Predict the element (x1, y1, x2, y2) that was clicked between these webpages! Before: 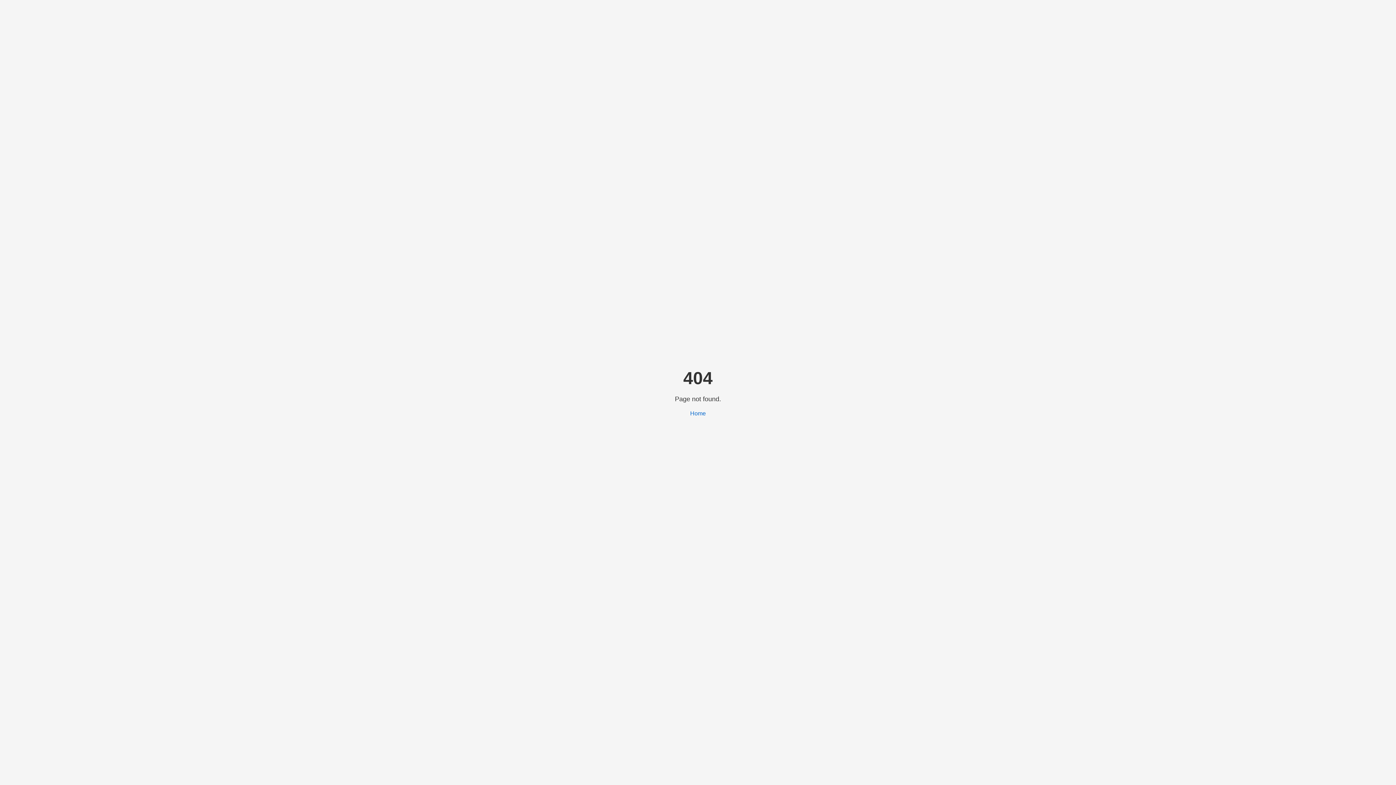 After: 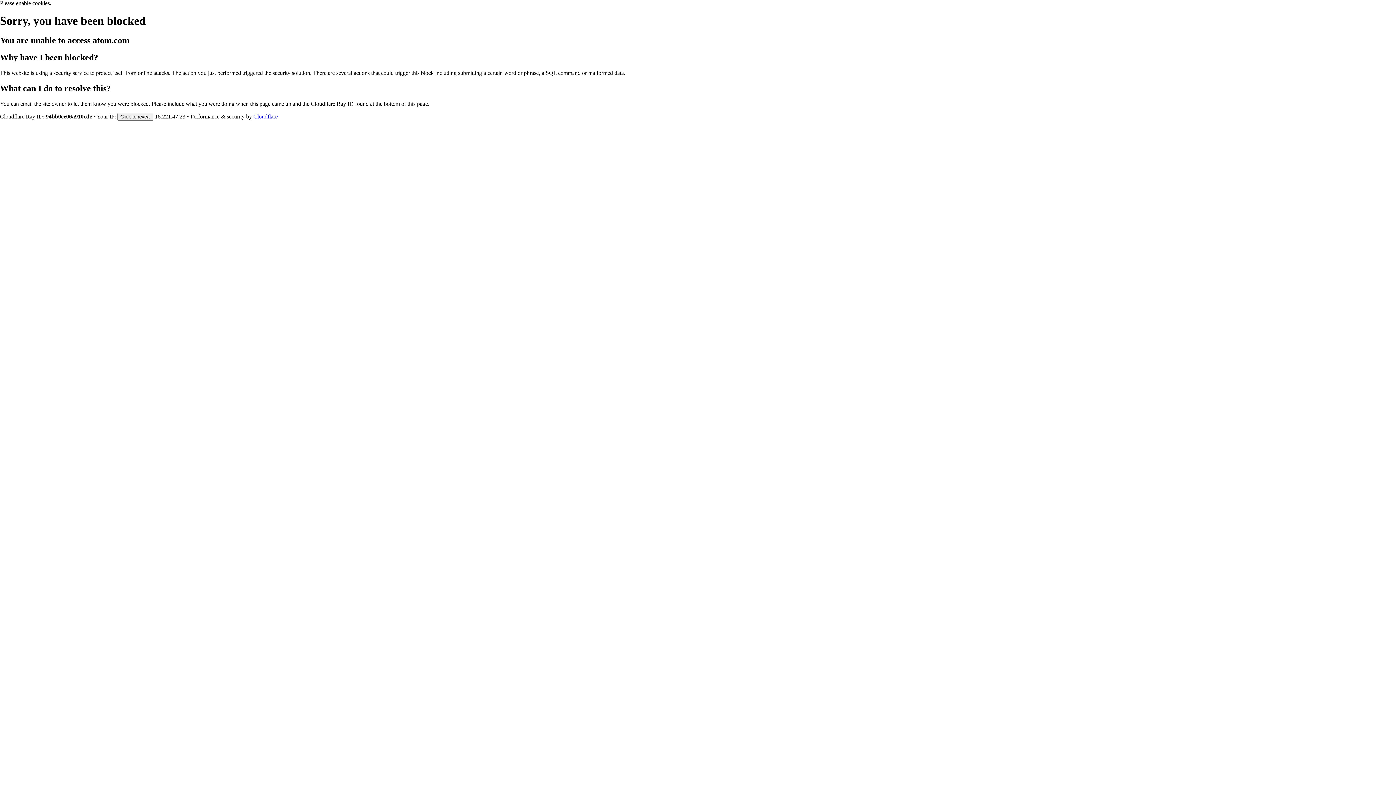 Action: bbox: (690, 410, 706, 416) label: Home